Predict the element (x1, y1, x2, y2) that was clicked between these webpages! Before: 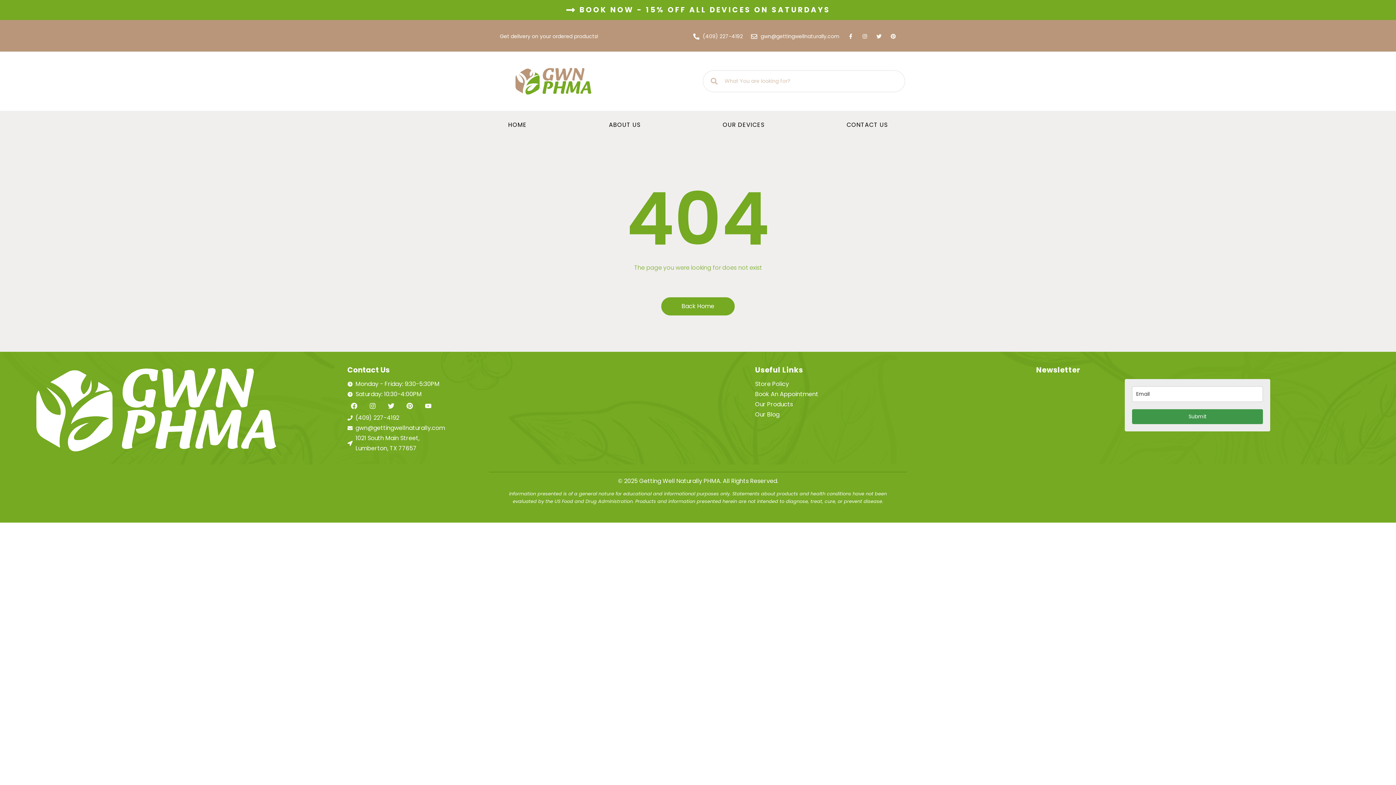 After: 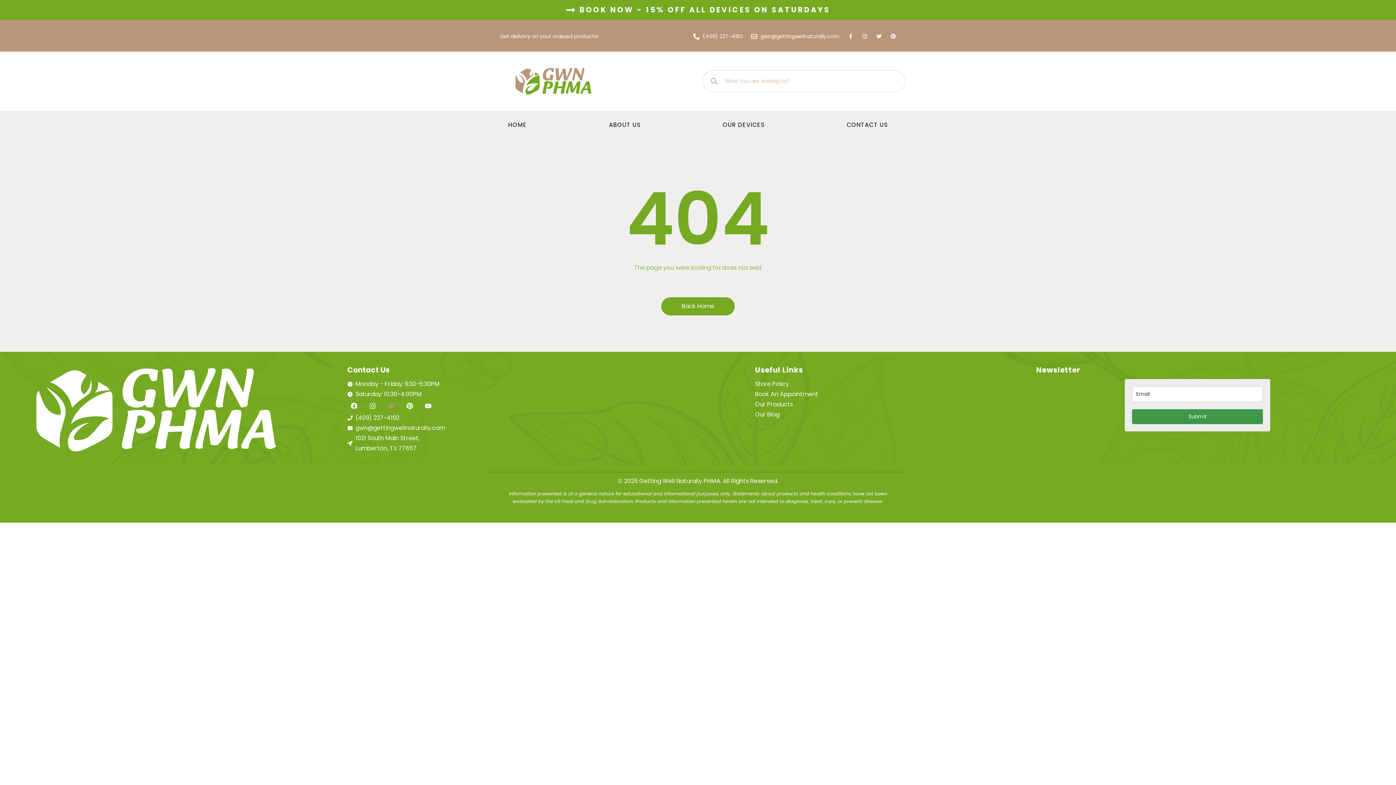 Action: label: Twitter bbox: (384, 399, 397, 412)